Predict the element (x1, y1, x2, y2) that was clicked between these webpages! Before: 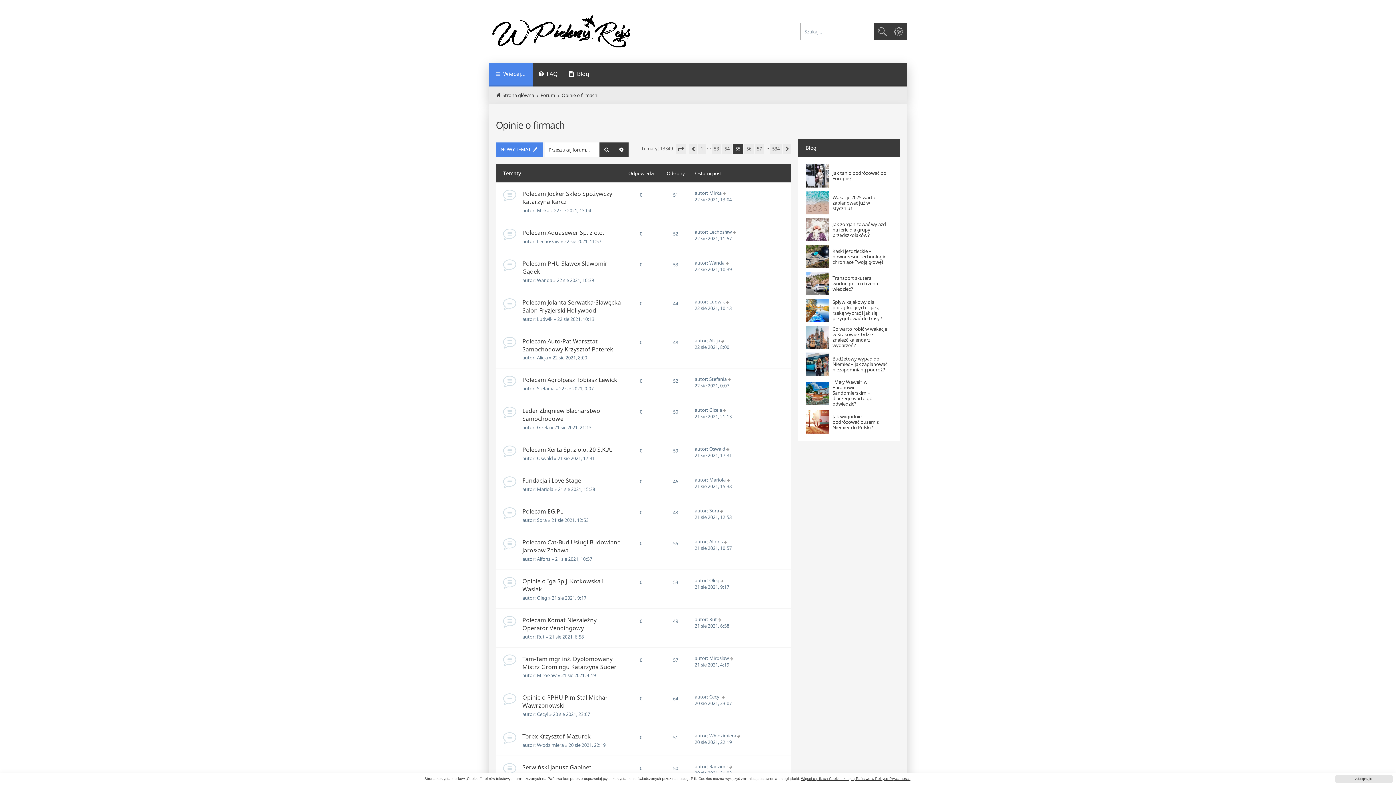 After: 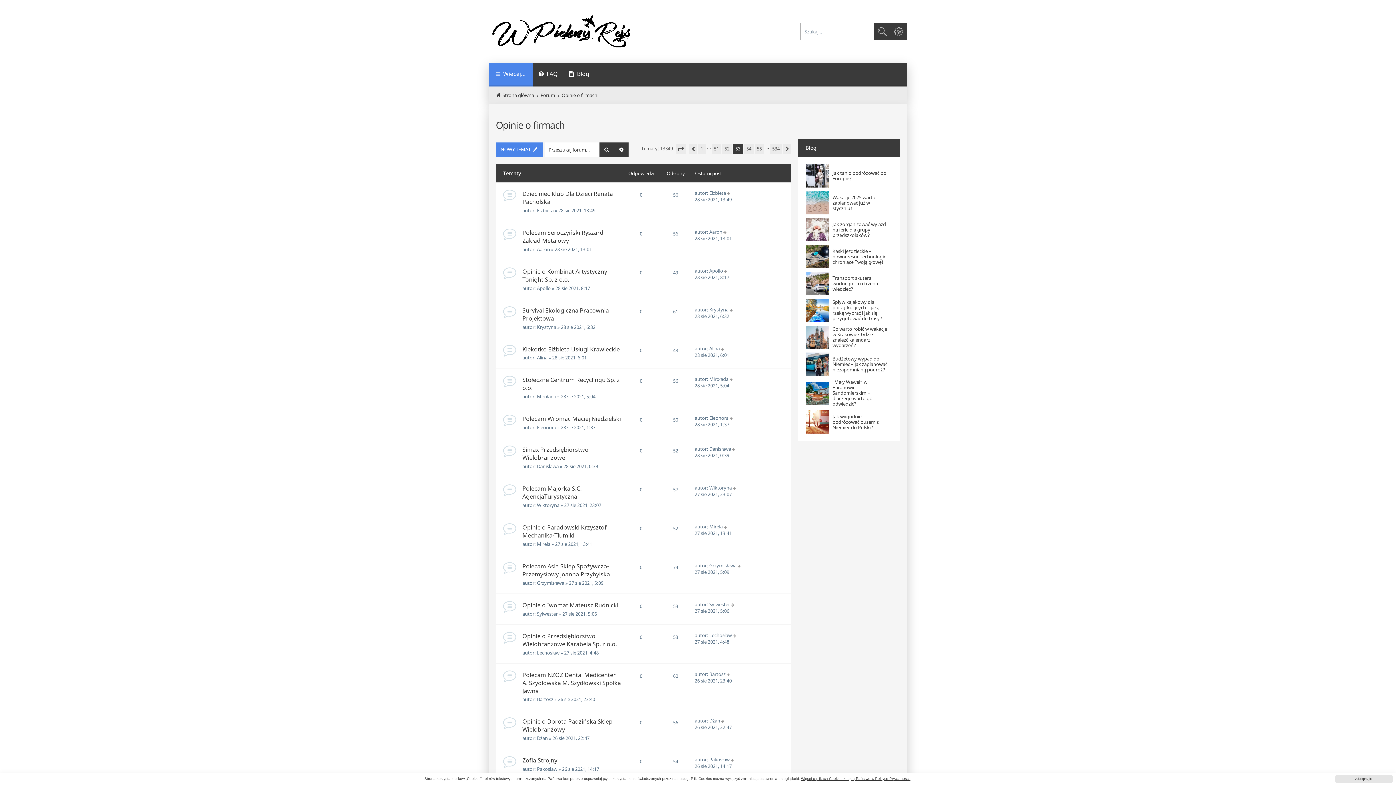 Action: bbox: (712, 144, 721, 153) label: 53